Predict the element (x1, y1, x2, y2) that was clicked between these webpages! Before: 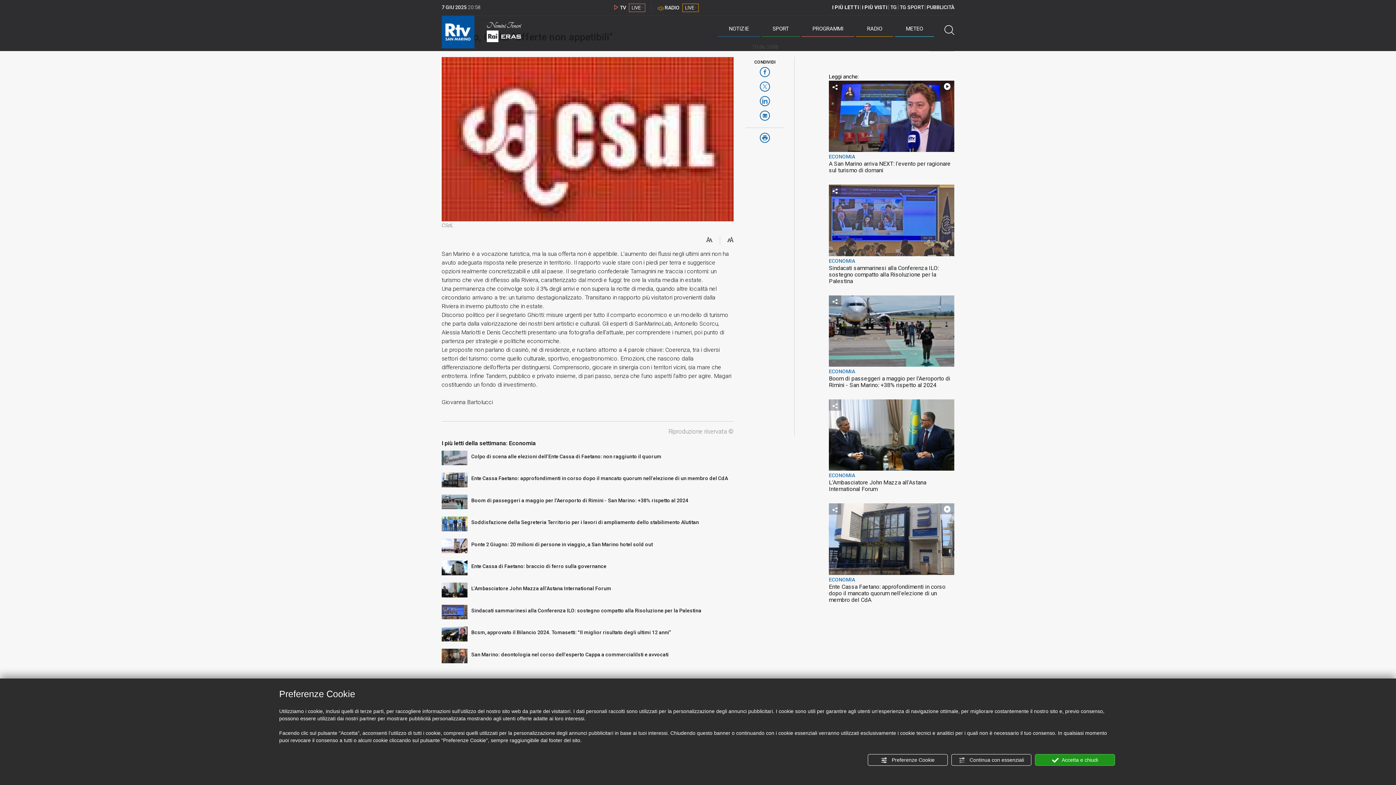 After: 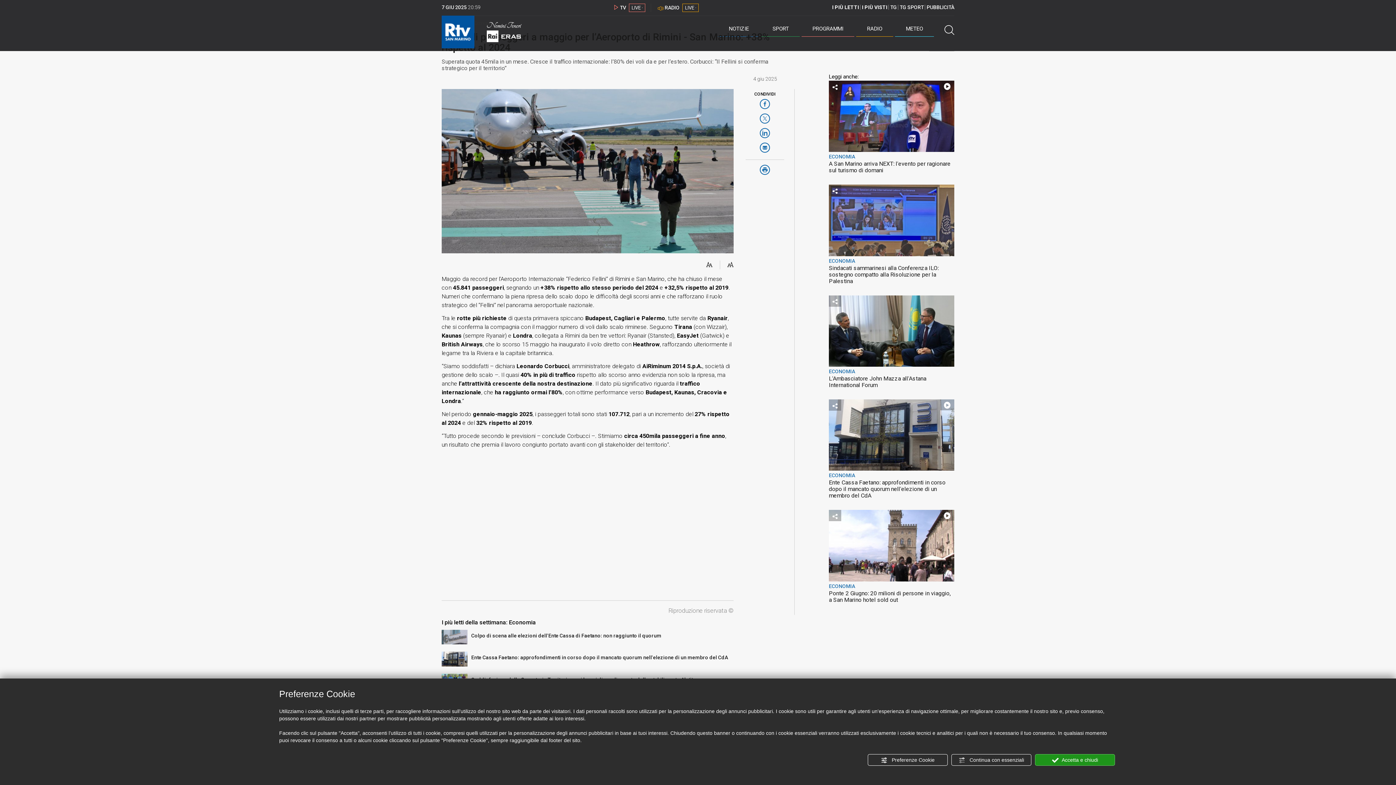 Action: bbox: (829, 295, 954, 366)